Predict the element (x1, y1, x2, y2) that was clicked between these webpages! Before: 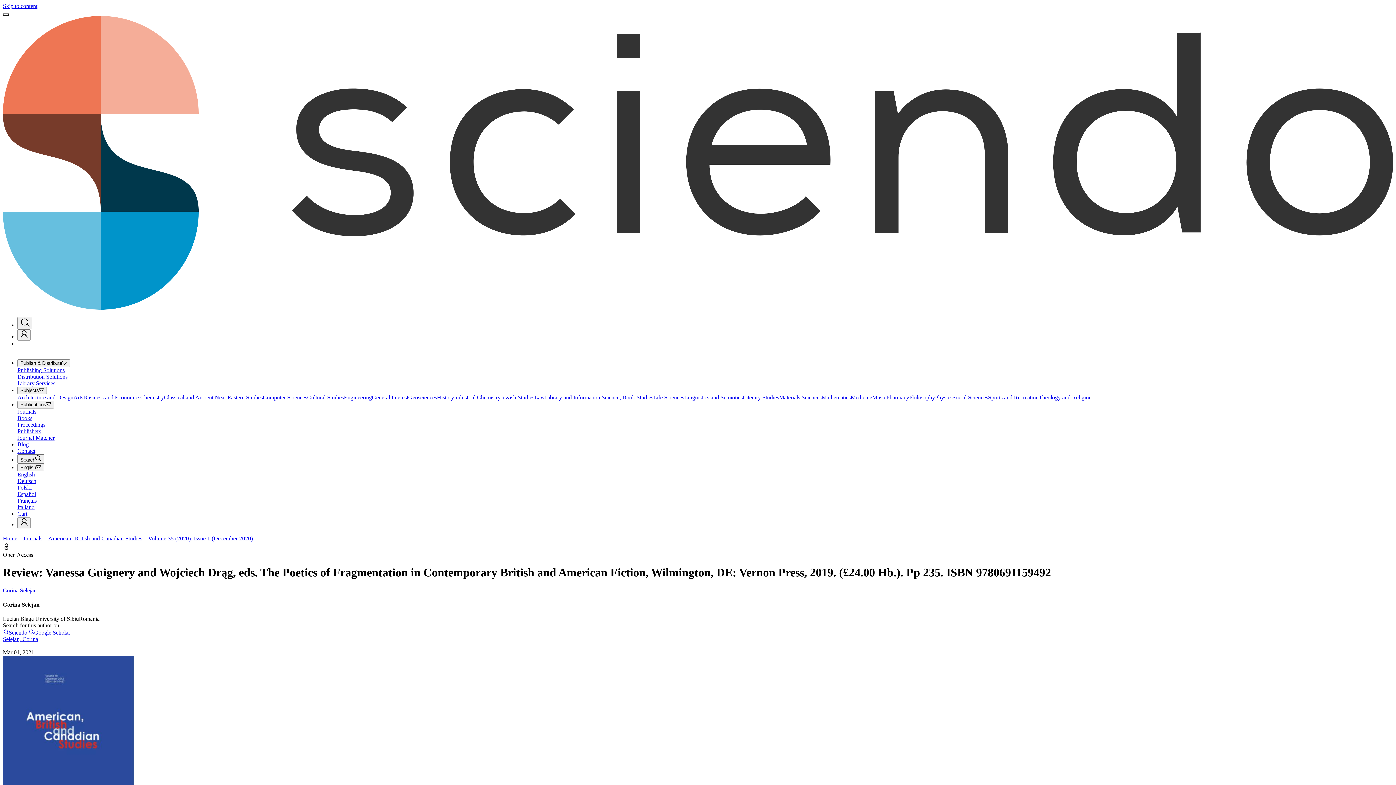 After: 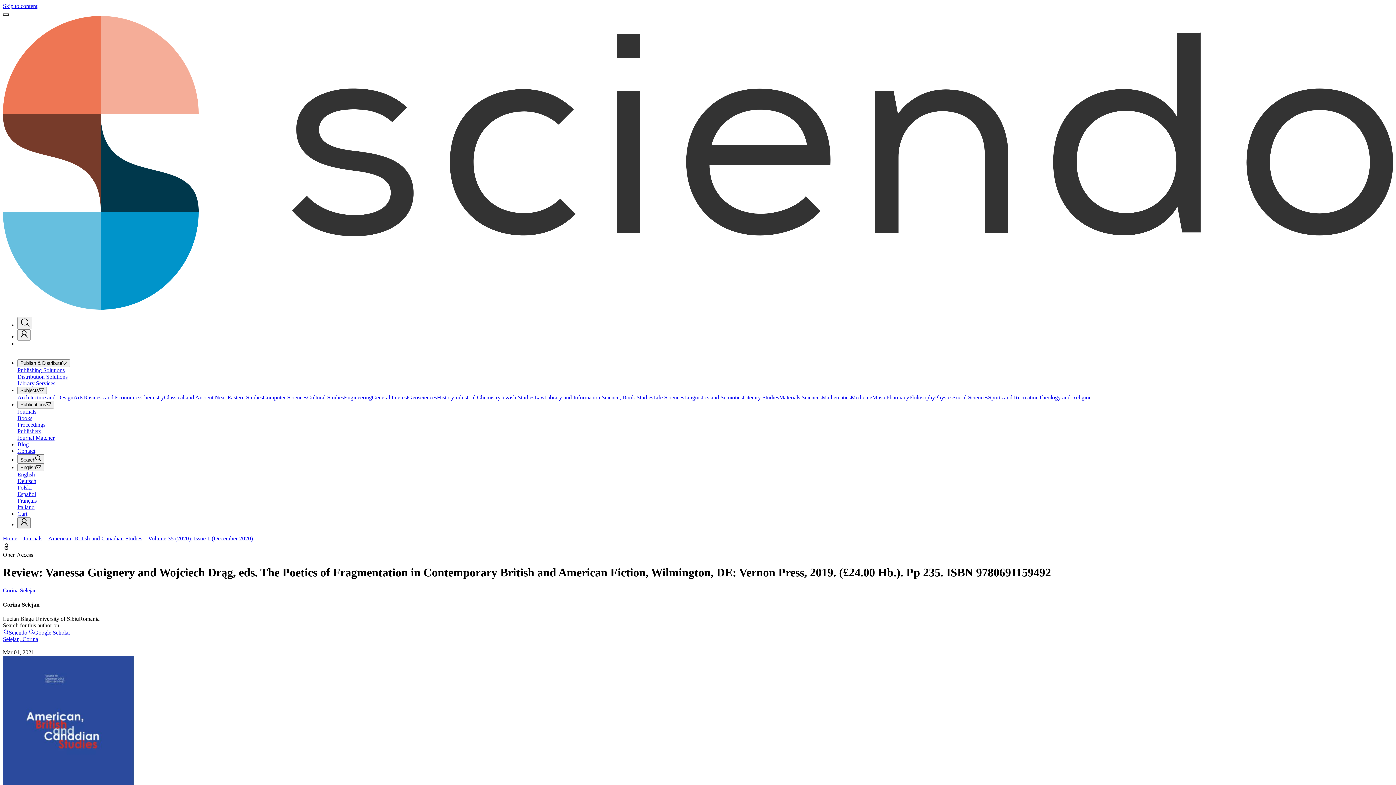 Action: bbox: (17, 517, 30, 528) label: User menu